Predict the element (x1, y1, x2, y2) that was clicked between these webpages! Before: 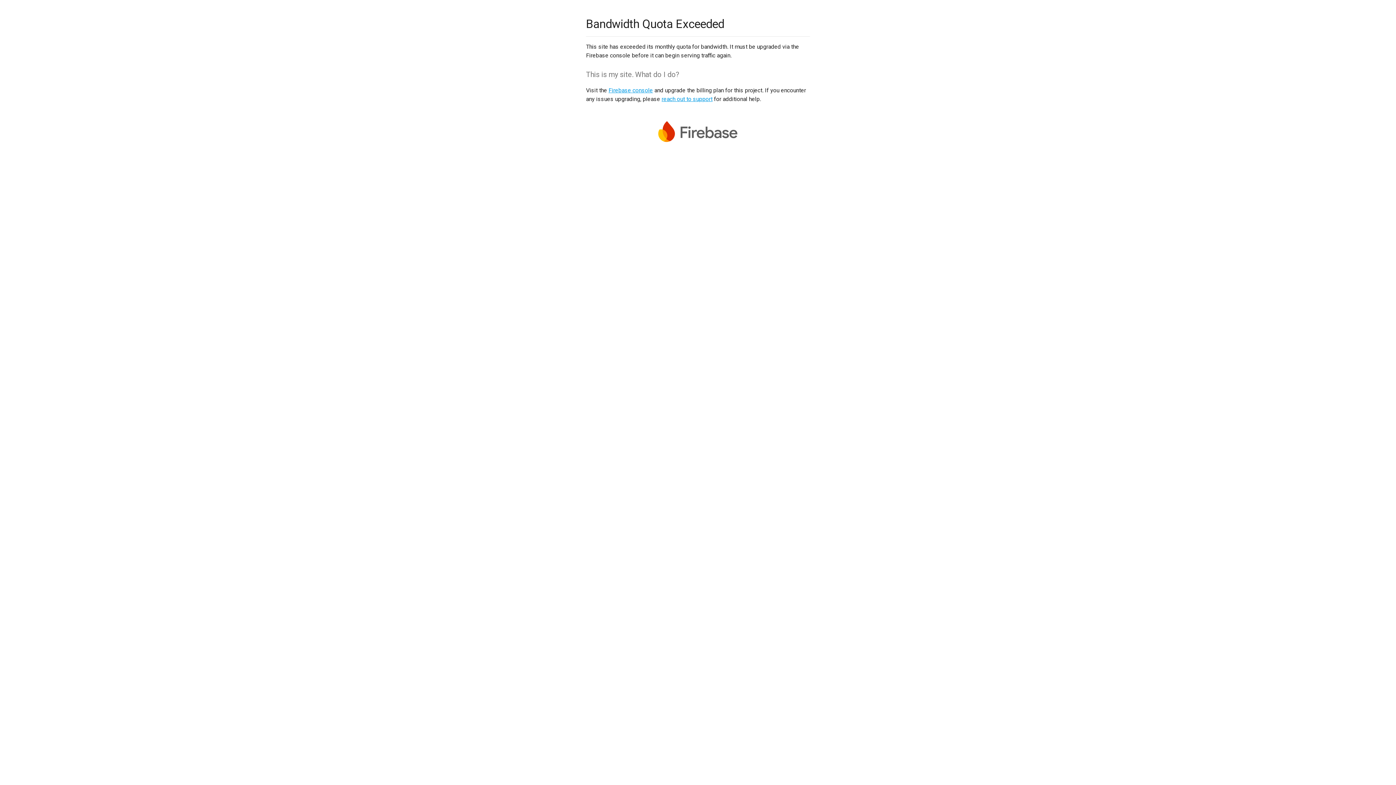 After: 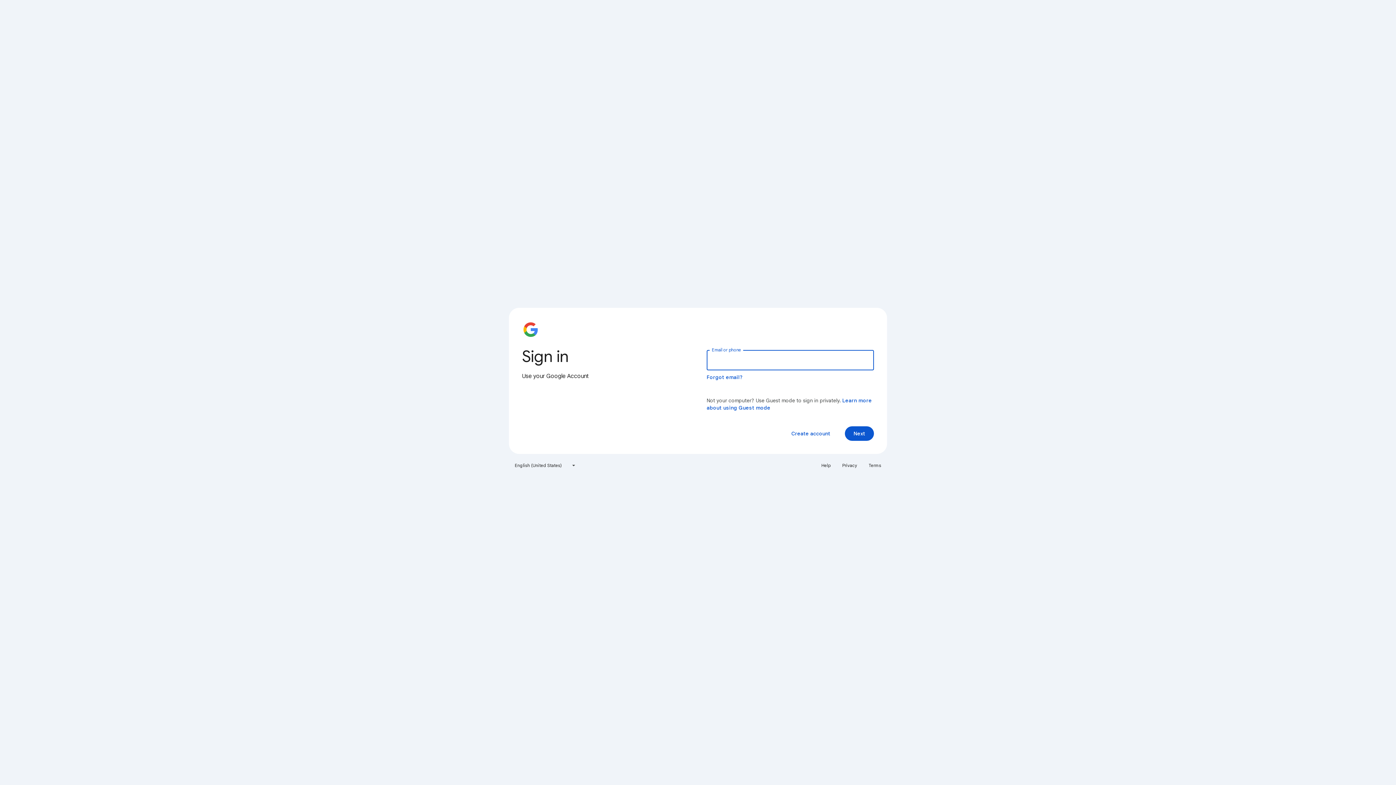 Action: bbox: (608, 86, 653, 93) label: Firebase console